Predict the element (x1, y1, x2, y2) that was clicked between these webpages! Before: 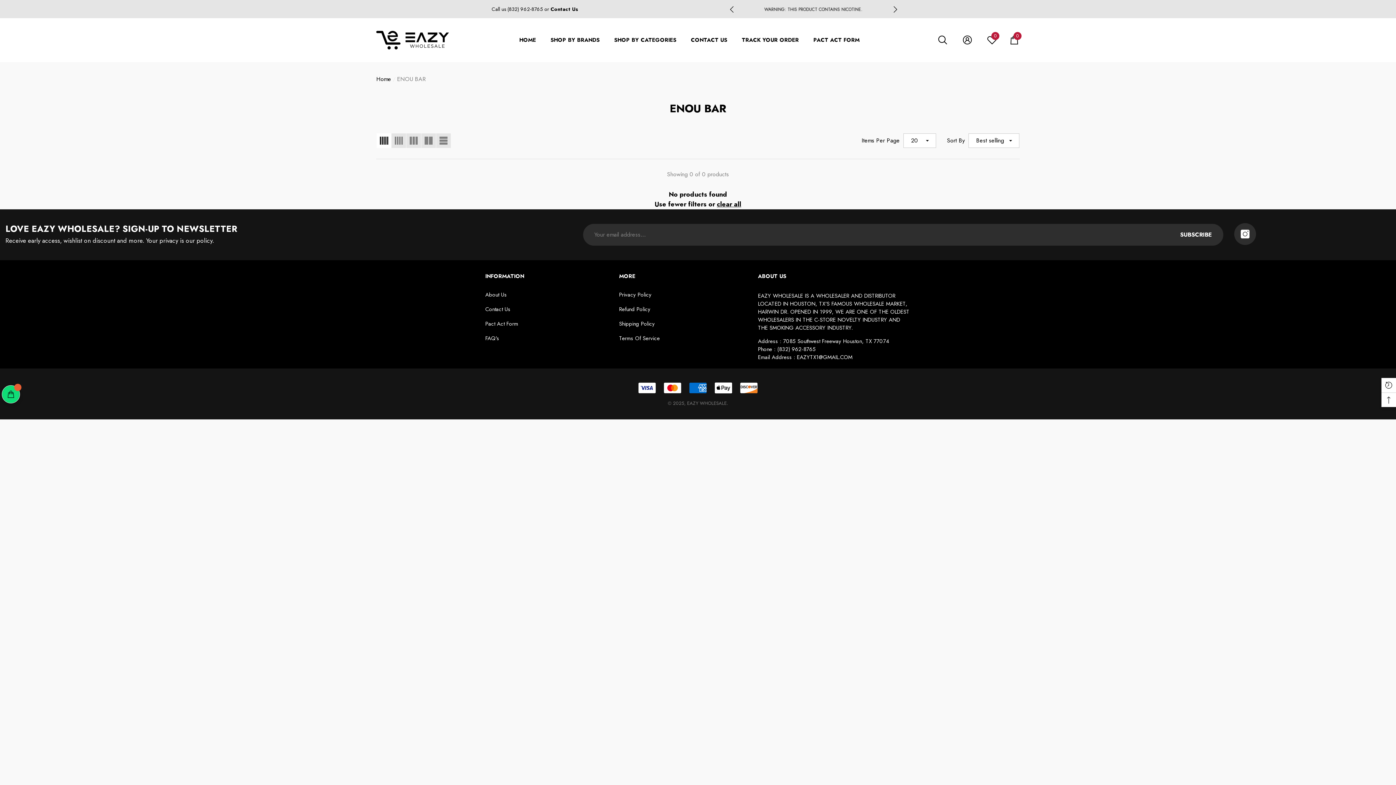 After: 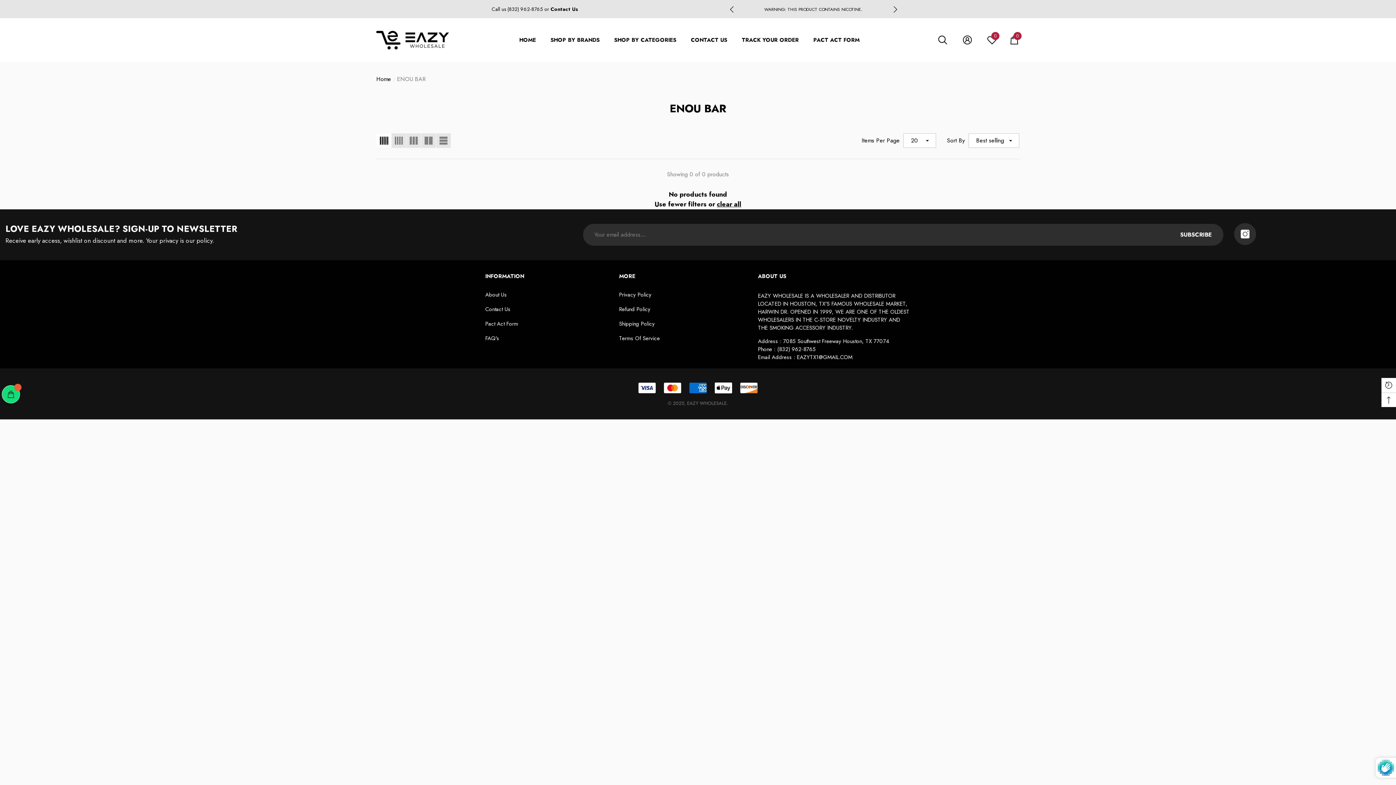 Action: label: SUBSCRIBE bbox: (1169, 224, 1223, 245)